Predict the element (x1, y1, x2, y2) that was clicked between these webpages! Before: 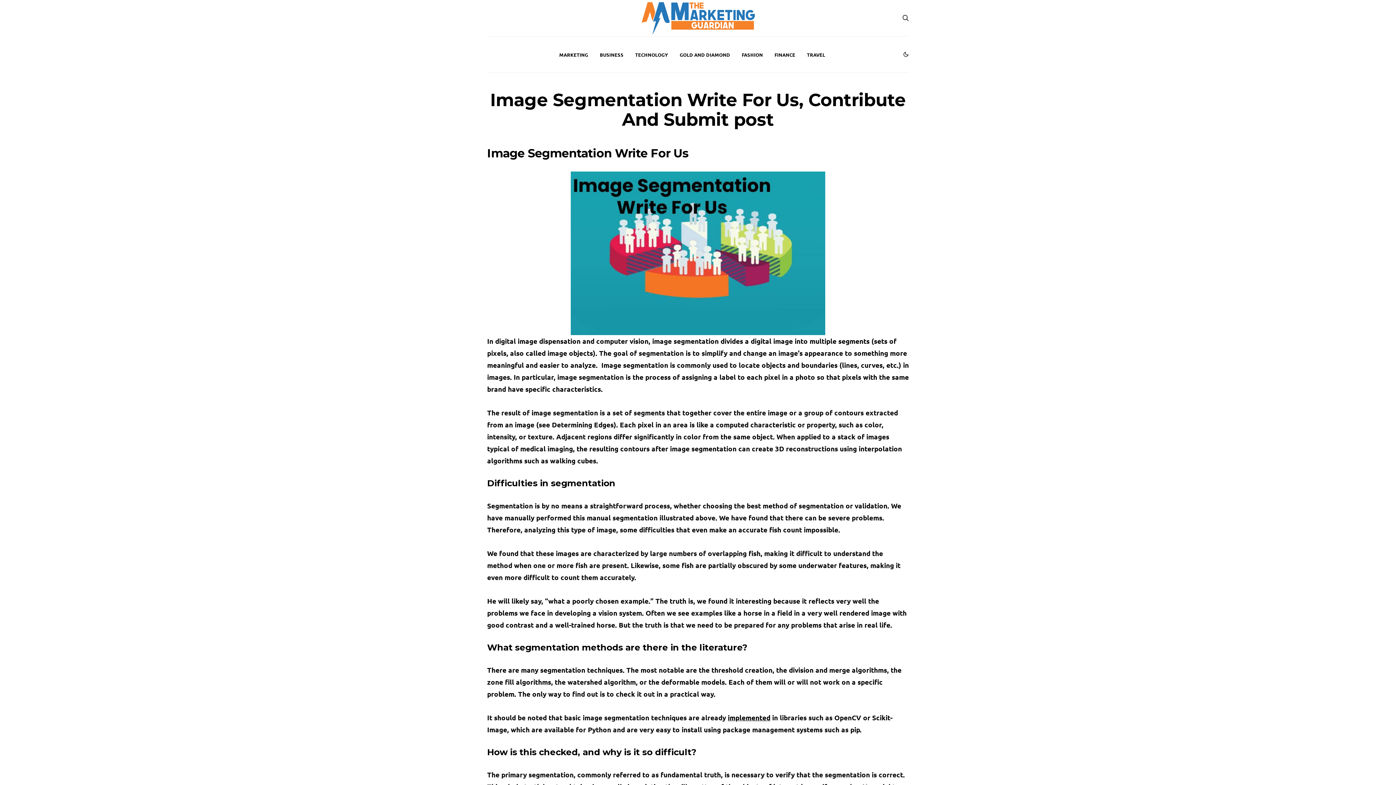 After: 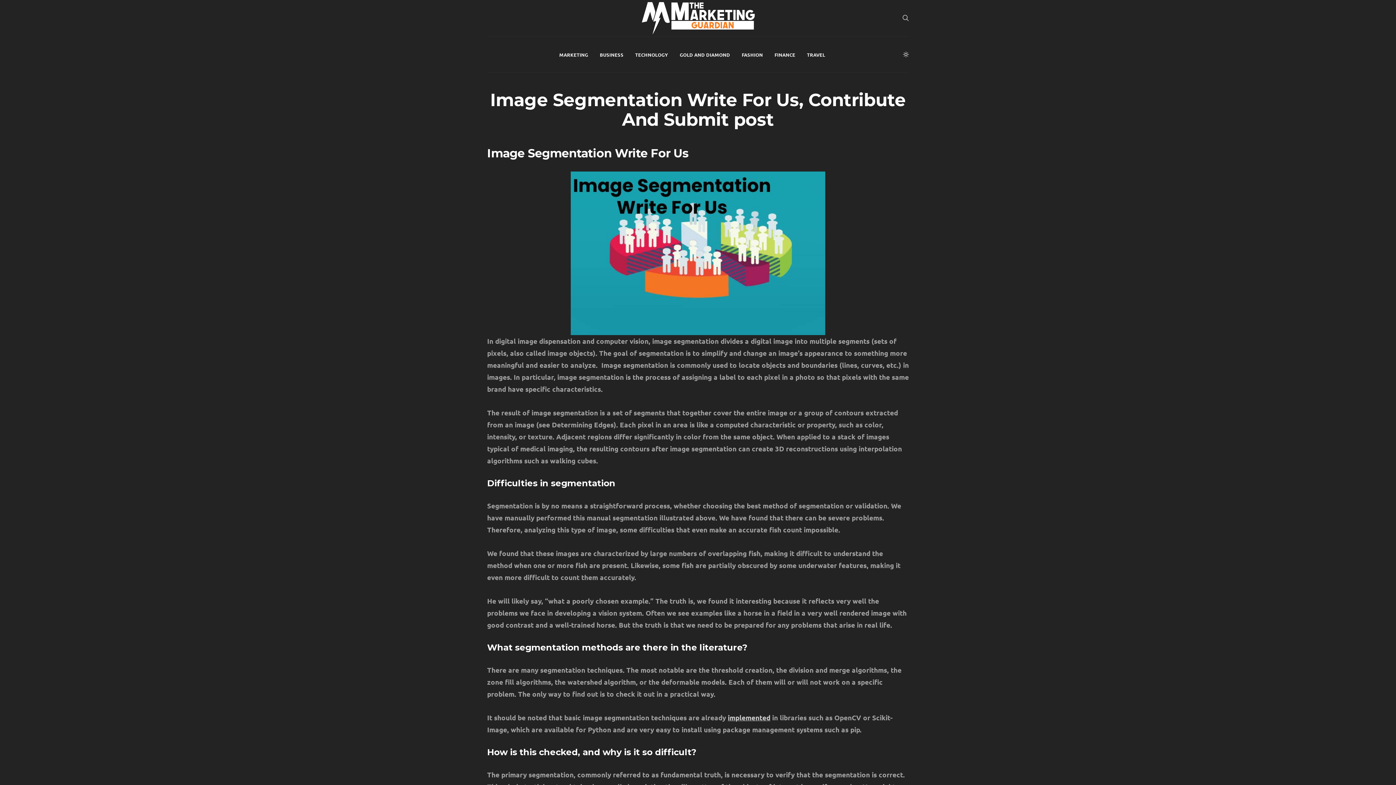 Action: bbox: (903, 51, 909, 57)